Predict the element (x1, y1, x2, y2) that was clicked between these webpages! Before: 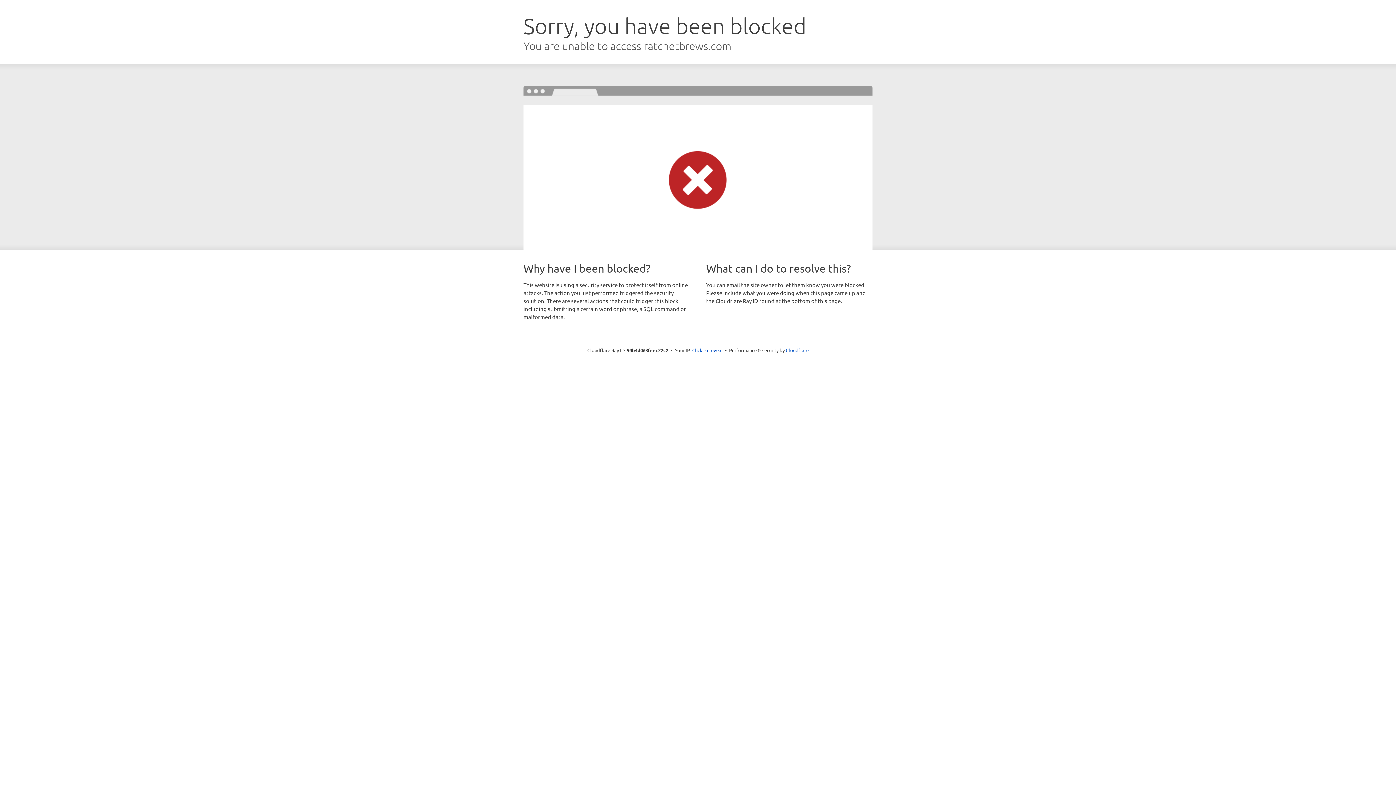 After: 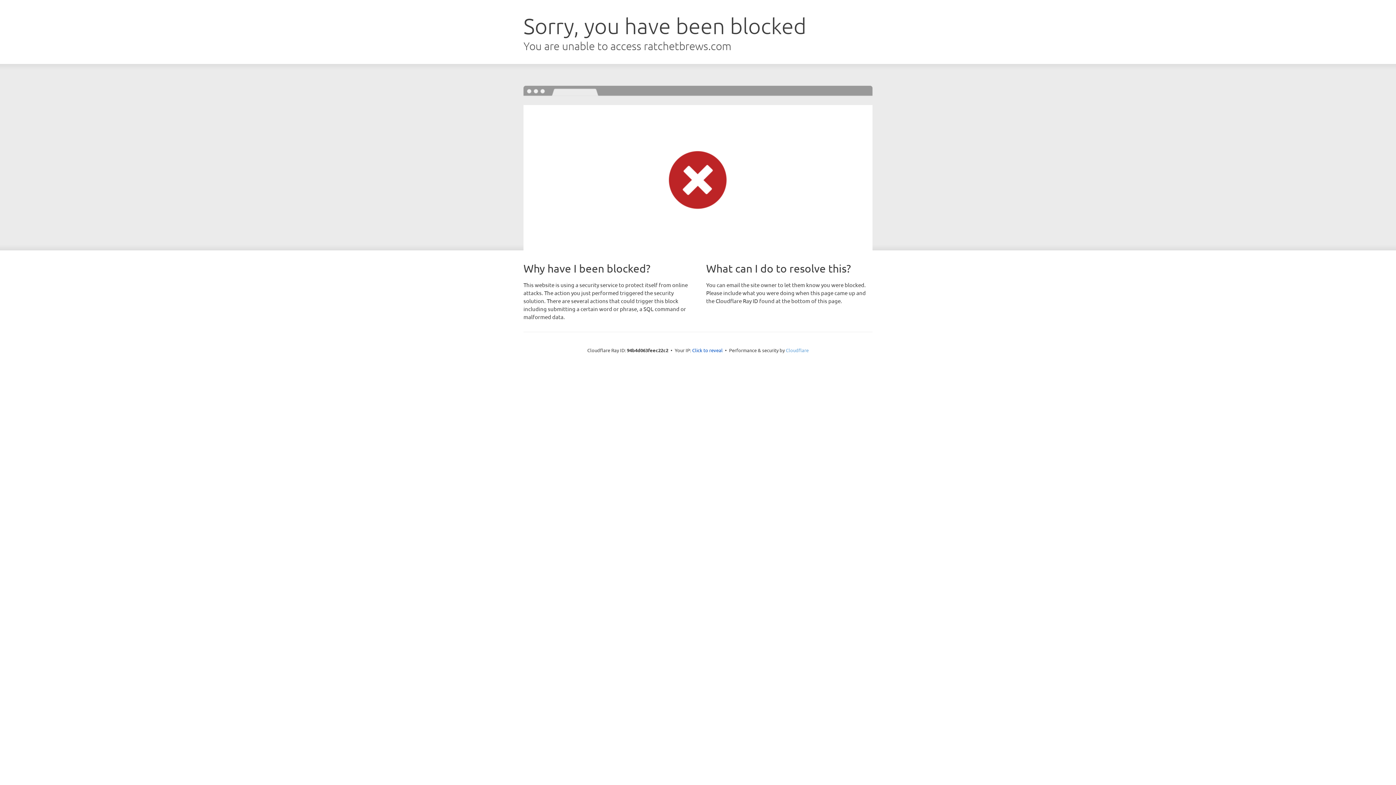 Action: bbox: (786, 347, 808, 353) label: Cloudflare